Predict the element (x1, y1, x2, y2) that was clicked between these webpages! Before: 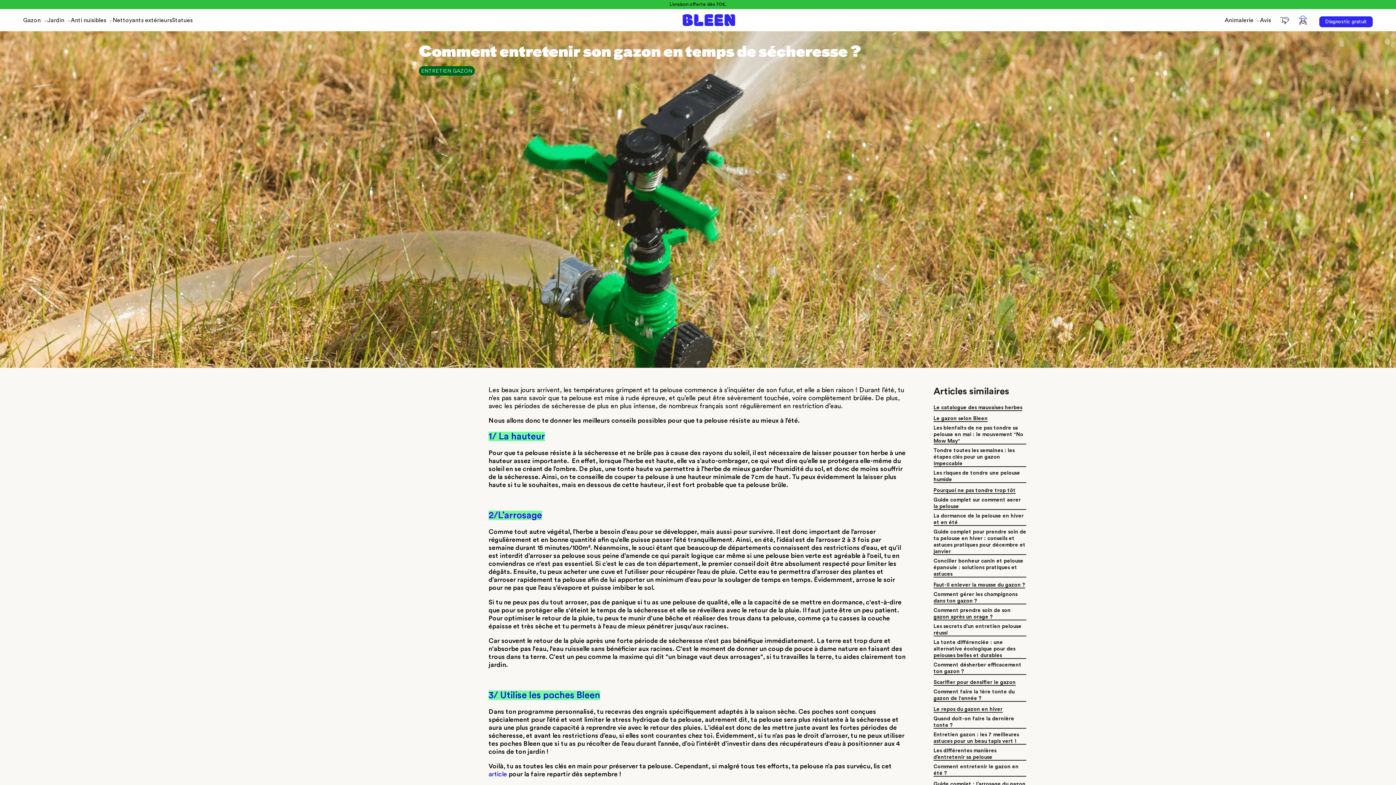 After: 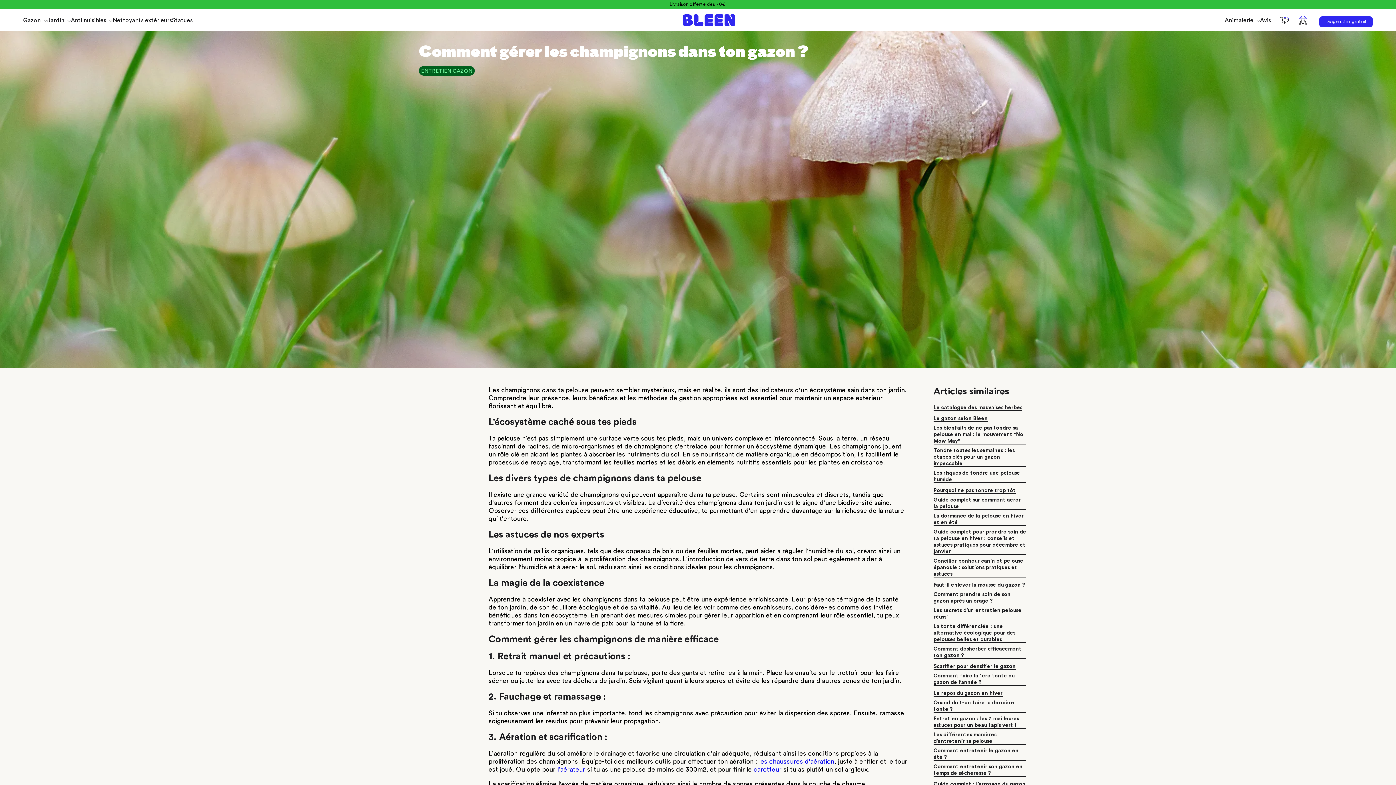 Action: label: Comment gérer les champignons dans ton gazon ? bbox: (933, 591, 1026, 604)